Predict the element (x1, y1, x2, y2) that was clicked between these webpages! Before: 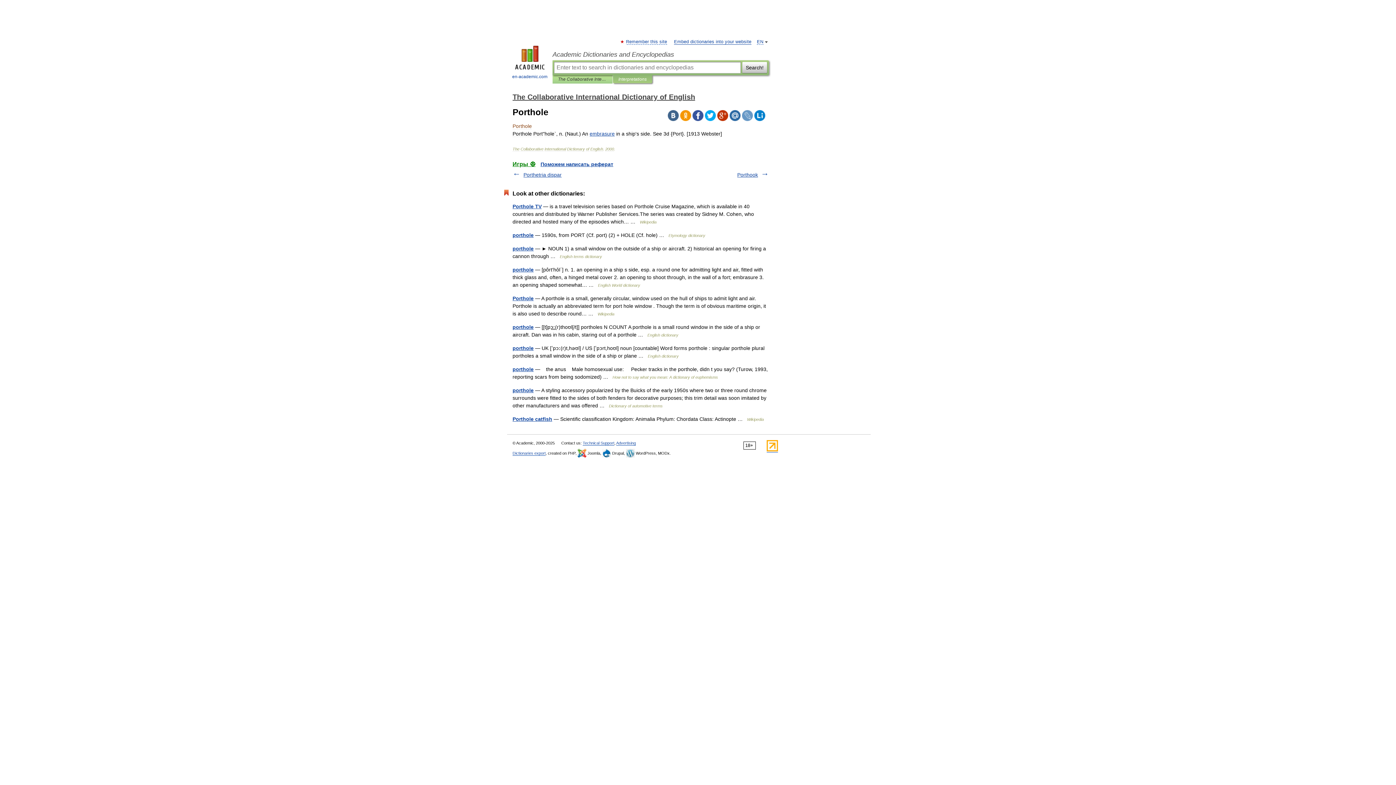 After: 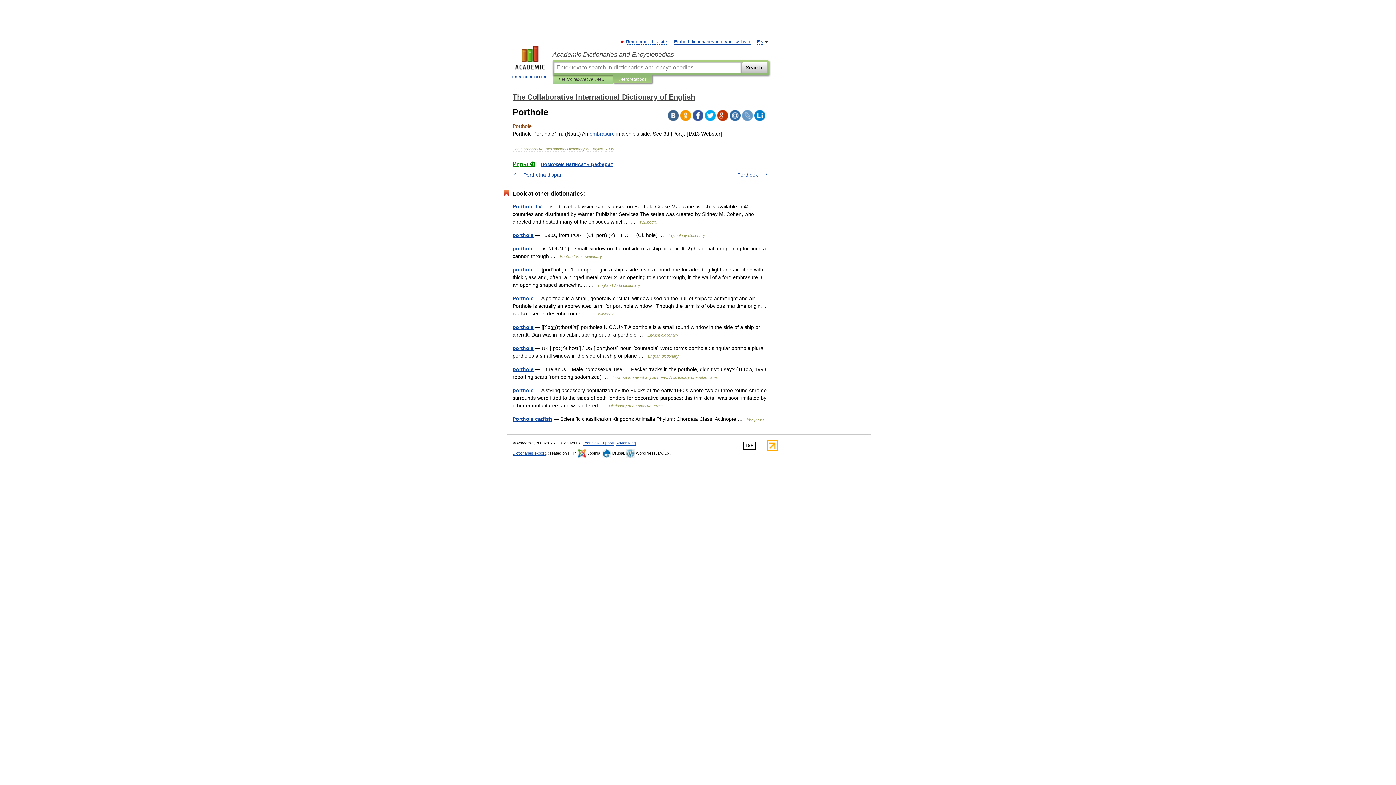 Action: bbox: (692, 110, 703, 121)